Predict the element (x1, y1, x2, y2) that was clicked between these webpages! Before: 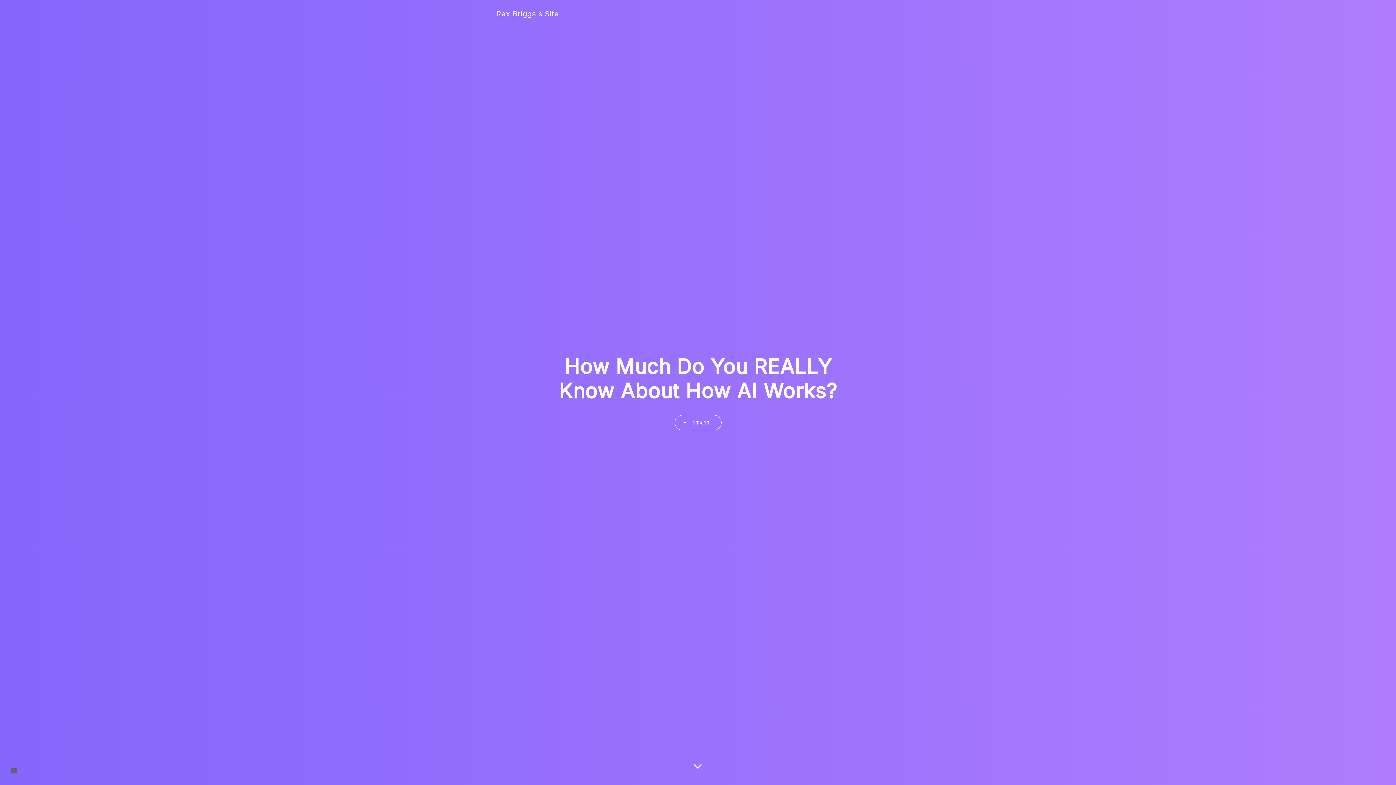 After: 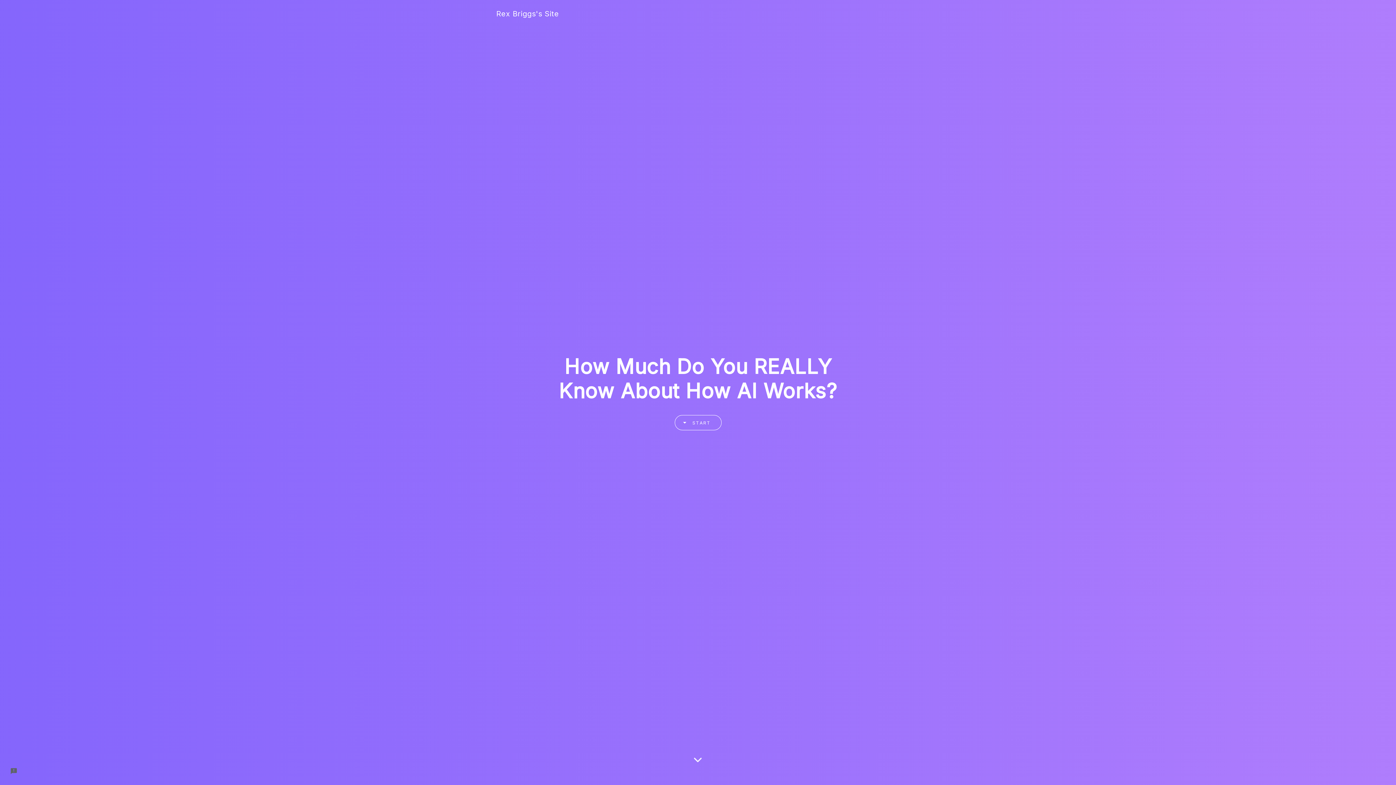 Action: label: Rex Briggs's Site bbox: (496, 5, 559, 22)